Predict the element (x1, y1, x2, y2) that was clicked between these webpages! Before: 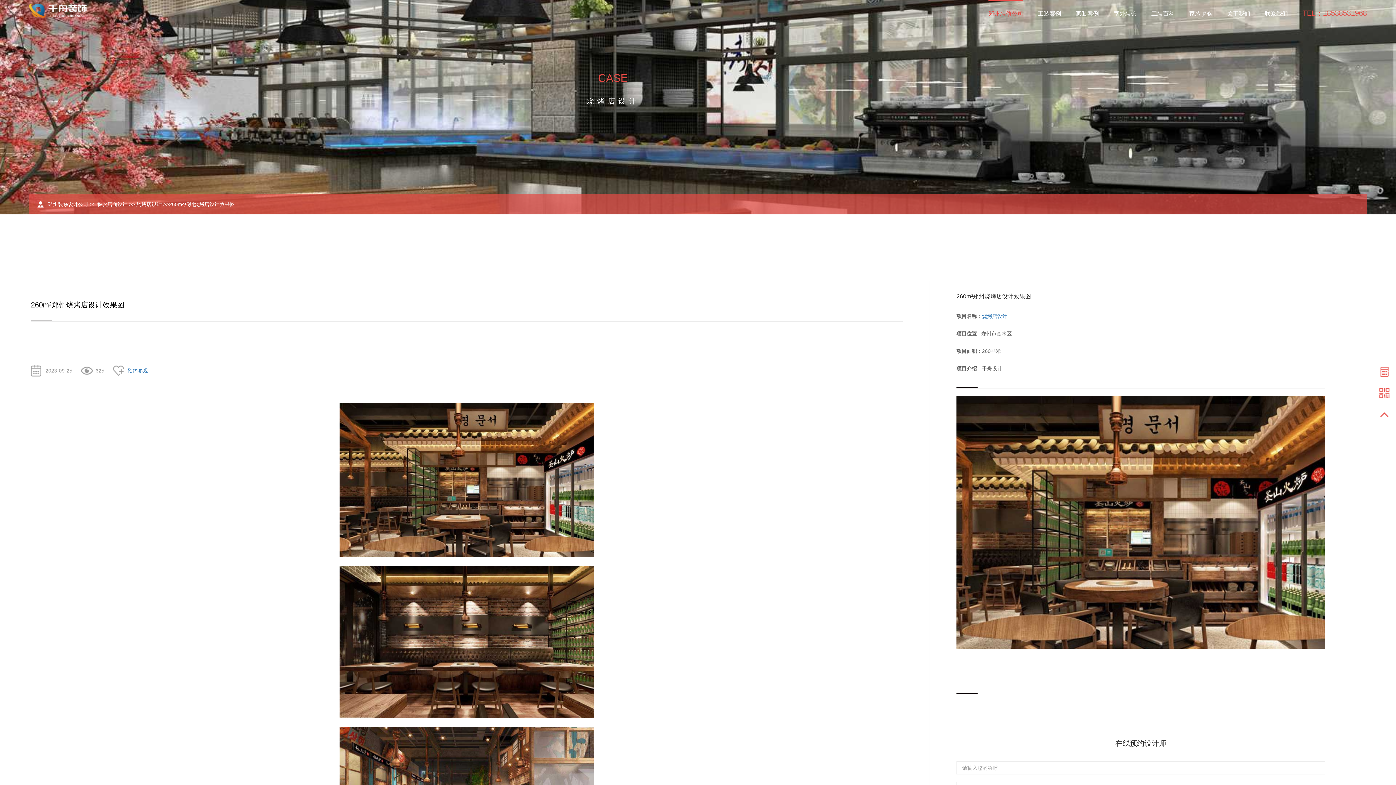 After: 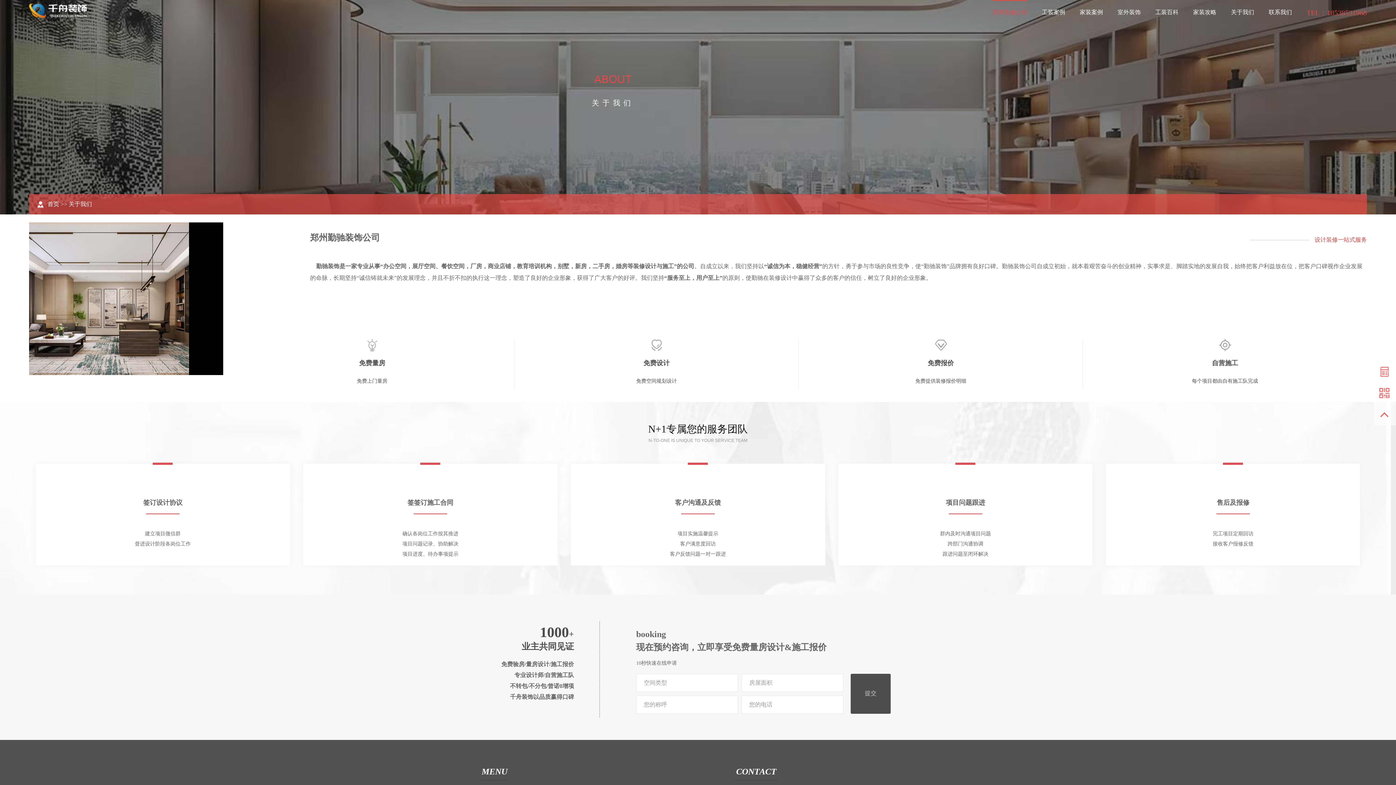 Action: bbox: (1227, 0, 1250, 27) label: 关于我们